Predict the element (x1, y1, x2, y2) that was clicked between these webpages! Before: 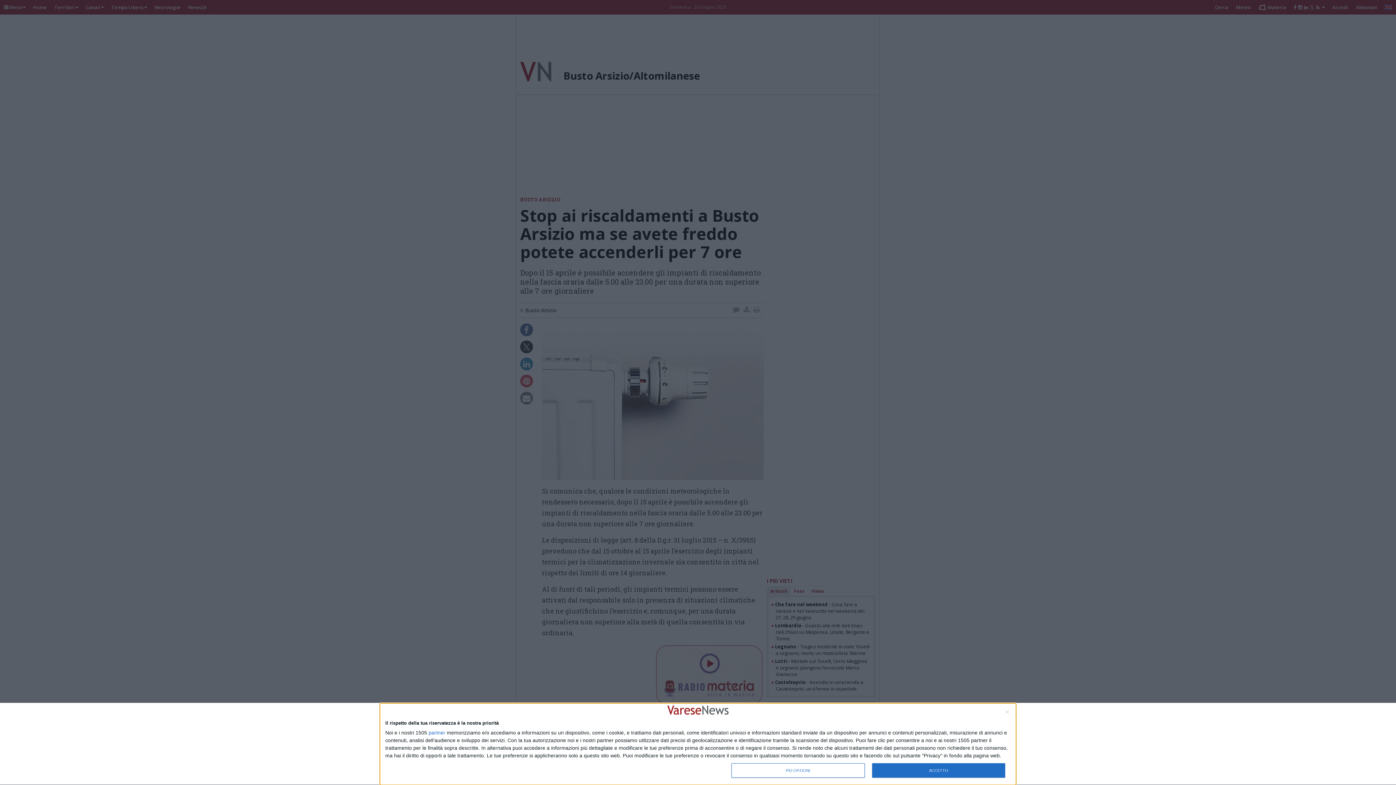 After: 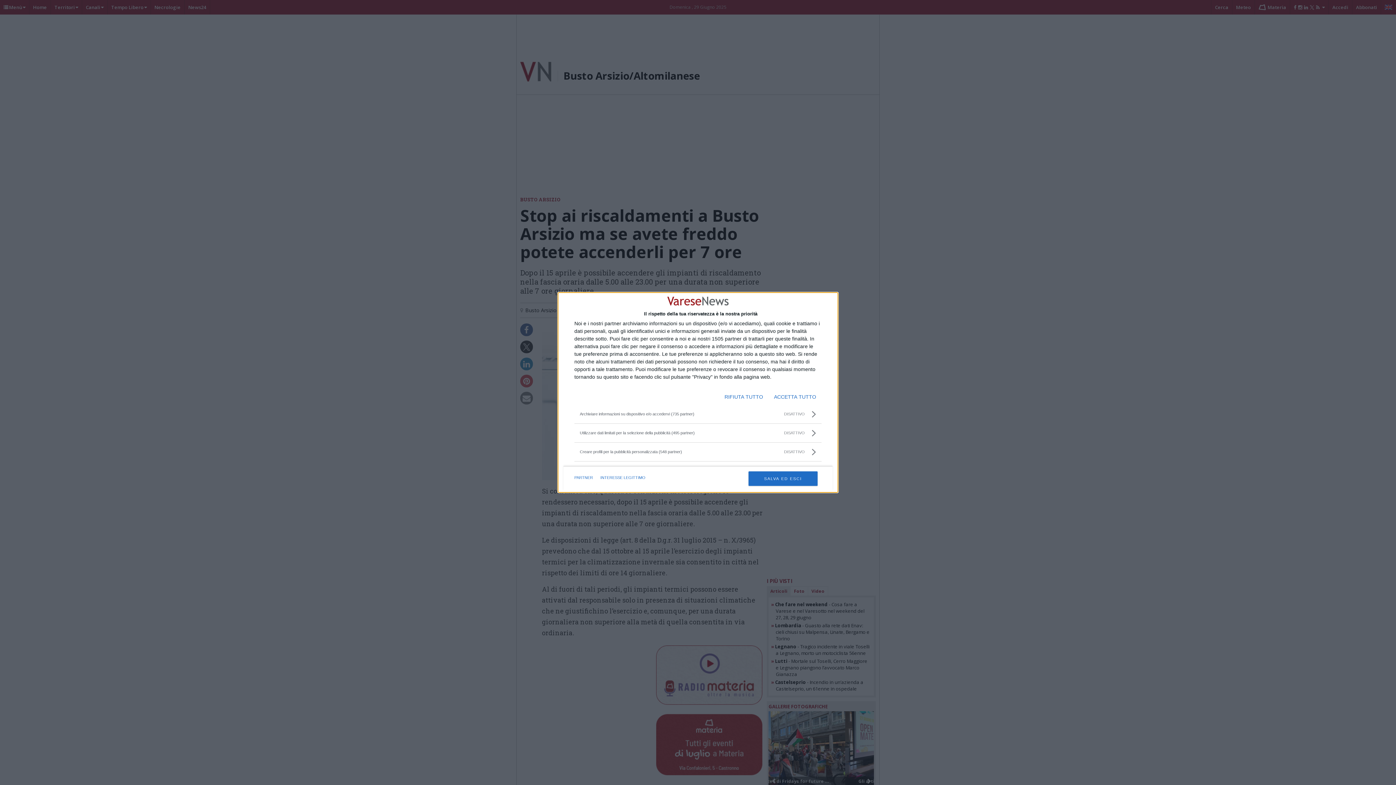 Action: bbox: (731, 763, 864, 778) label: PIÙ OPZIONI